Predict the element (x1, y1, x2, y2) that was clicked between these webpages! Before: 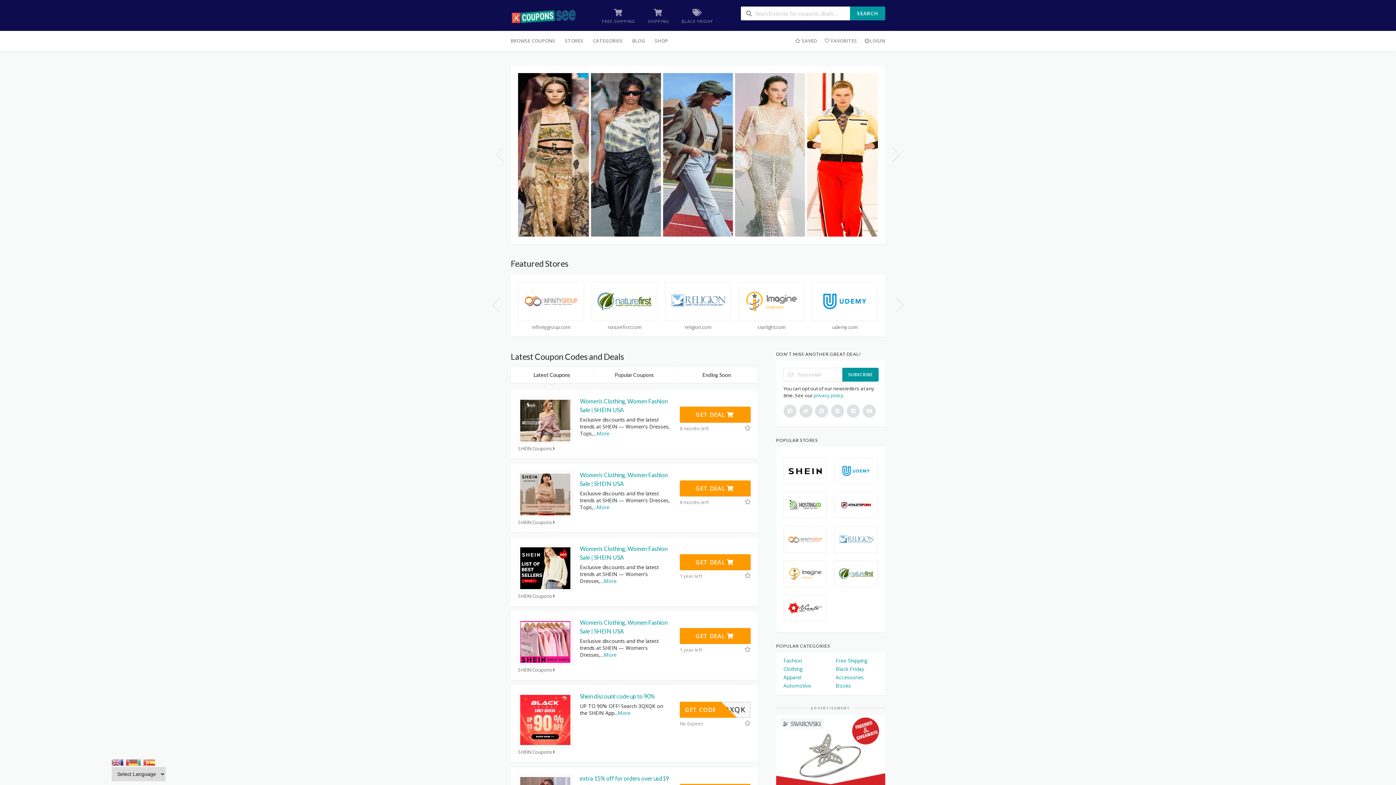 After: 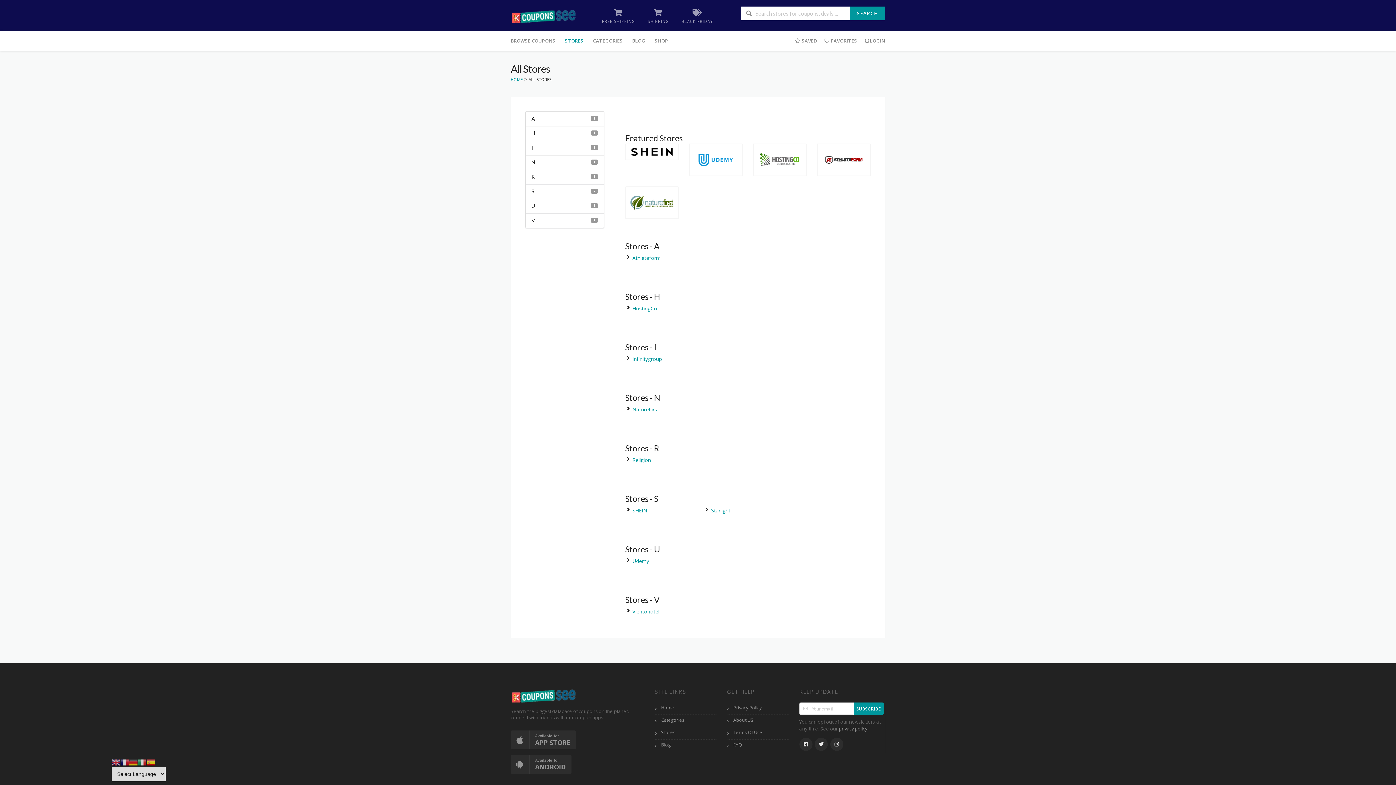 Action: bbox: (560, 30, 588, 51) label: STORES